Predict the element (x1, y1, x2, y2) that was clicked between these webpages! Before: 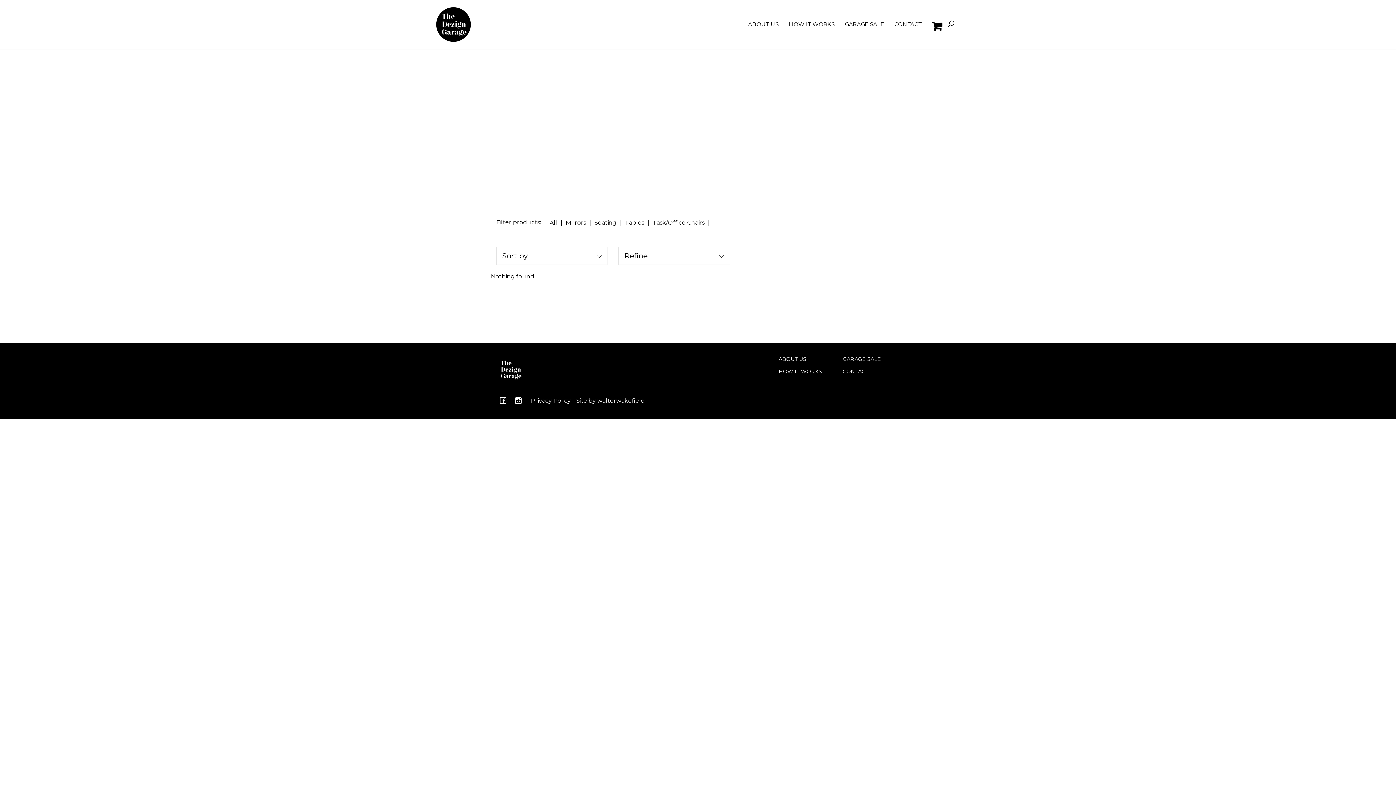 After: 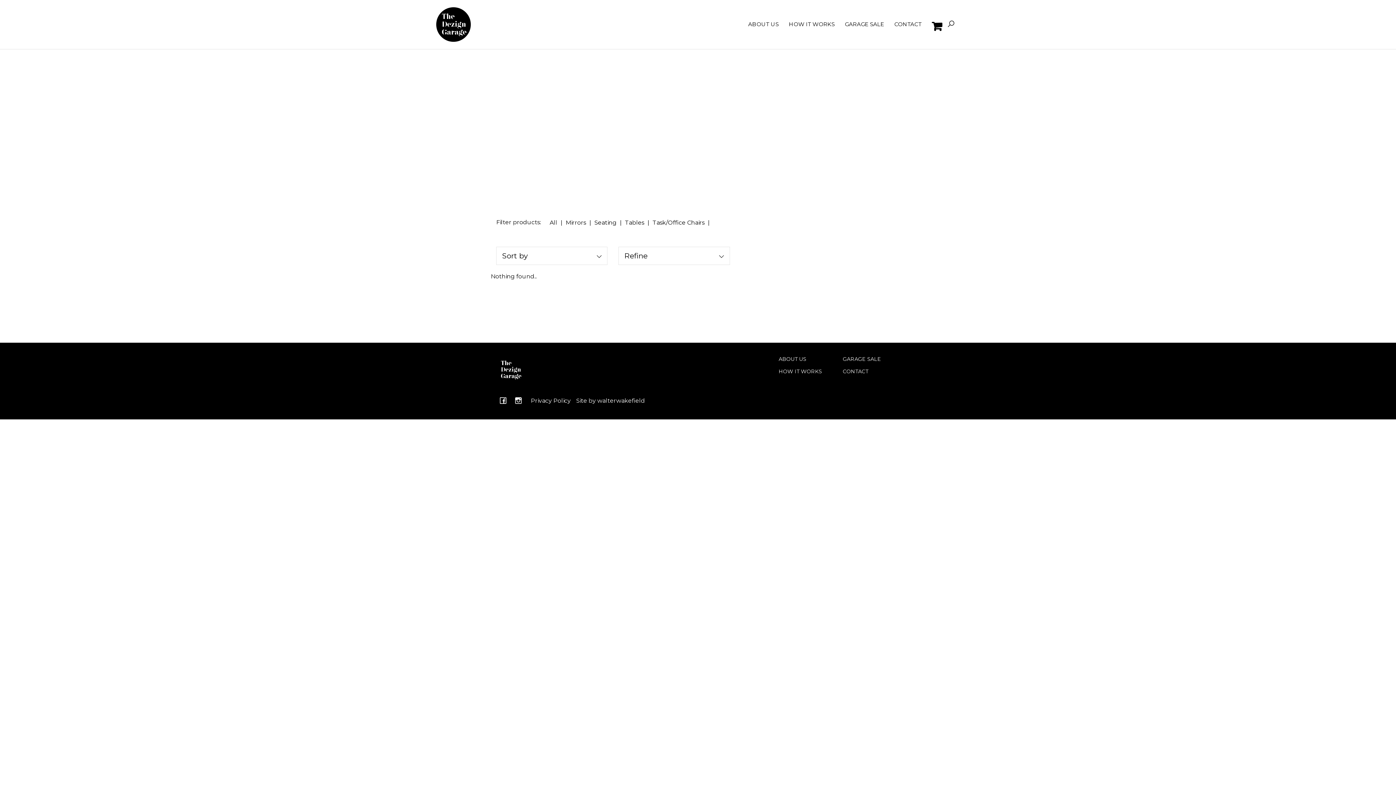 Action: label: All bbox: (549, 219, 557, 226)